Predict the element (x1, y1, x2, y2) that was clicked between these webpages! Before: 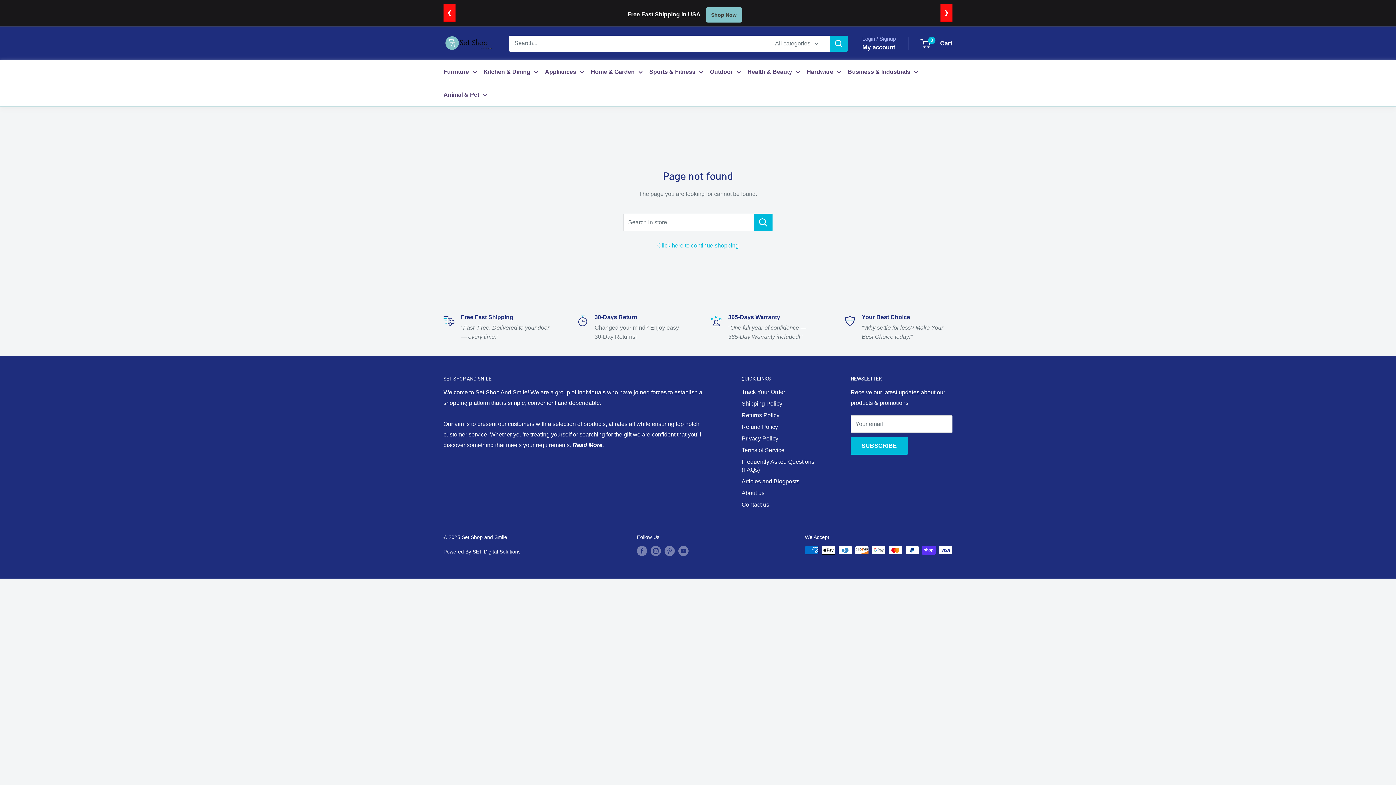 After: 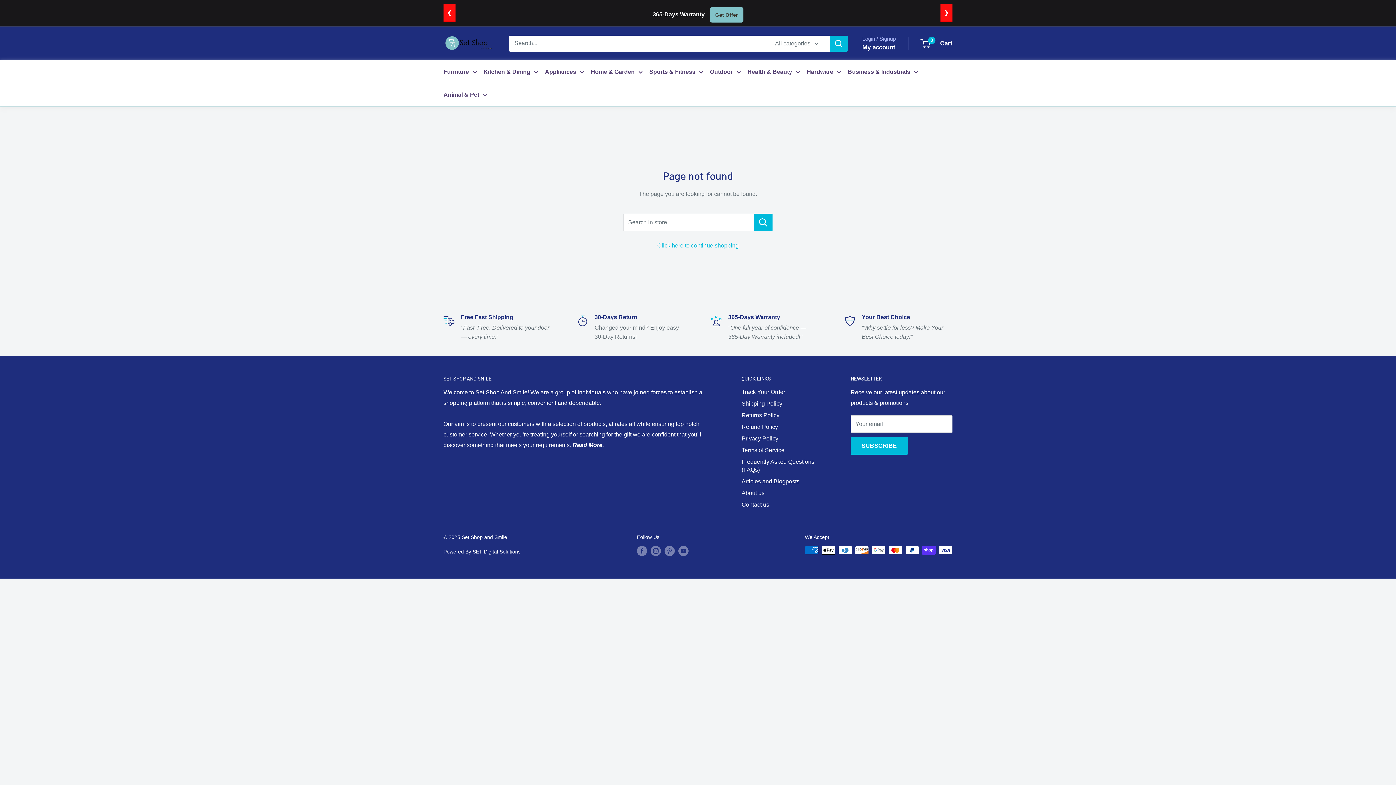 Action: bbox: (940, 4, 952, 22) label: ❯